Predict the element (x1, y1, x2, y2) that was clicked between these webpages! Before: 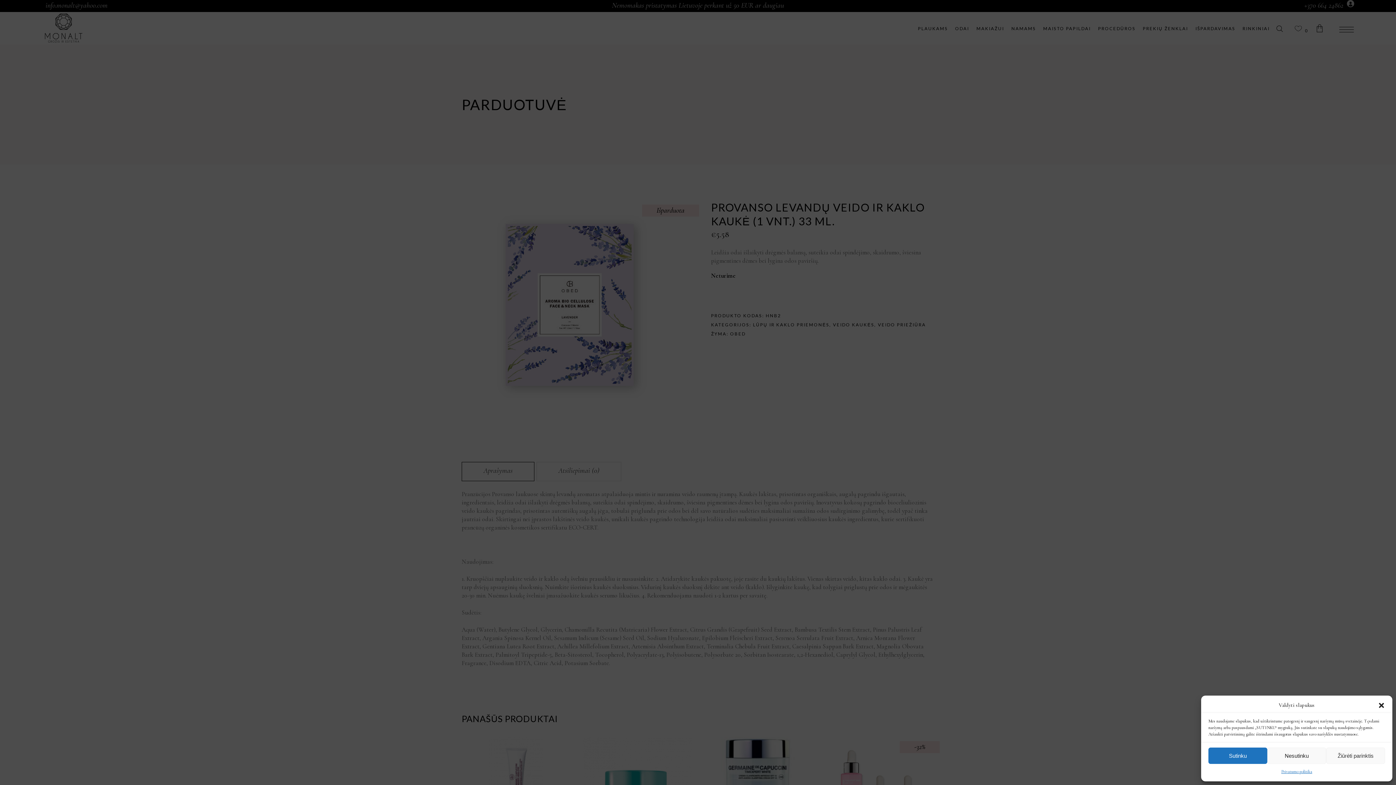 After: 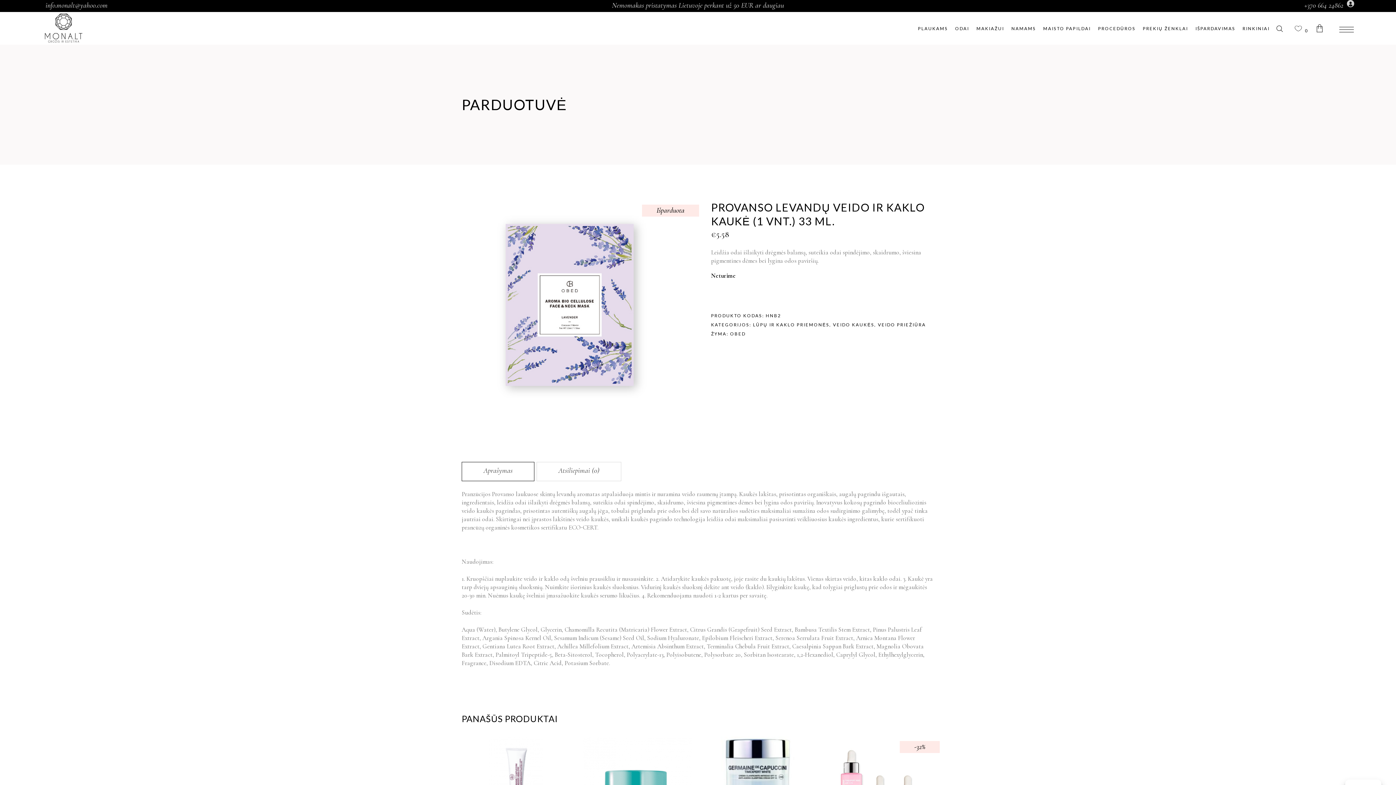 Action: label: Uždaryti bbox: (1378, 702, 1385, 709)